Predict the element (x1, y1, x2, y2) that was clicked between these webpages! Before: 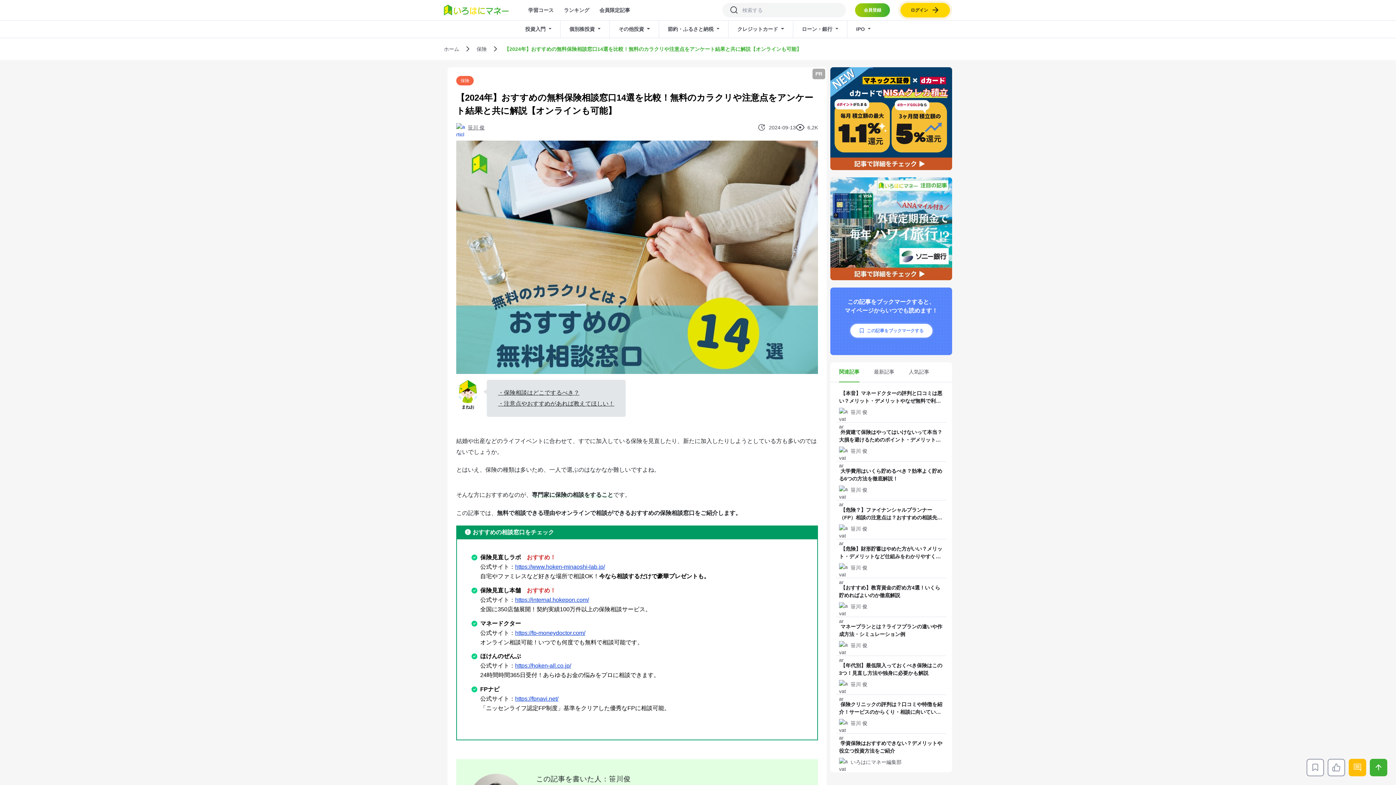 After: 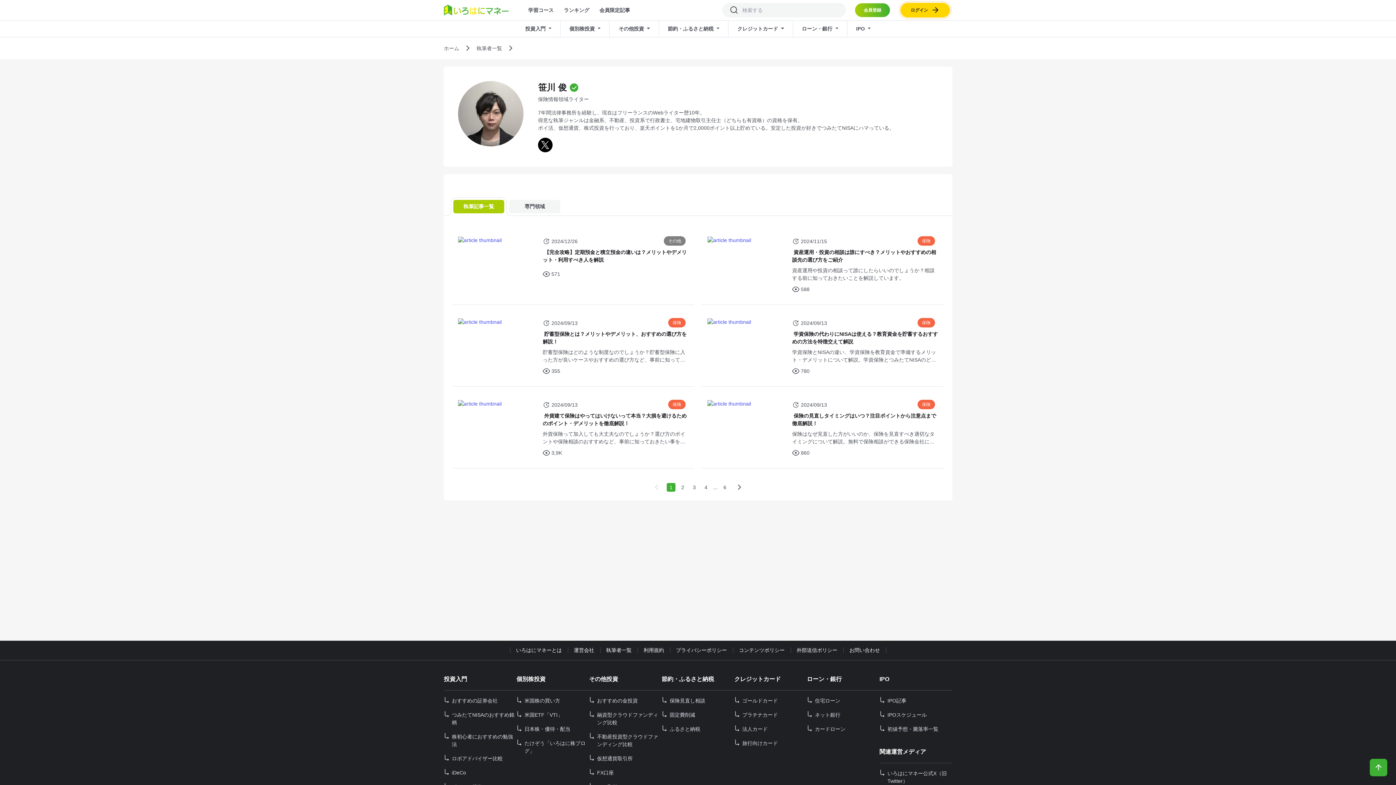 Action: bbox: (850, 447, 867, 455) label: 笹川 俊